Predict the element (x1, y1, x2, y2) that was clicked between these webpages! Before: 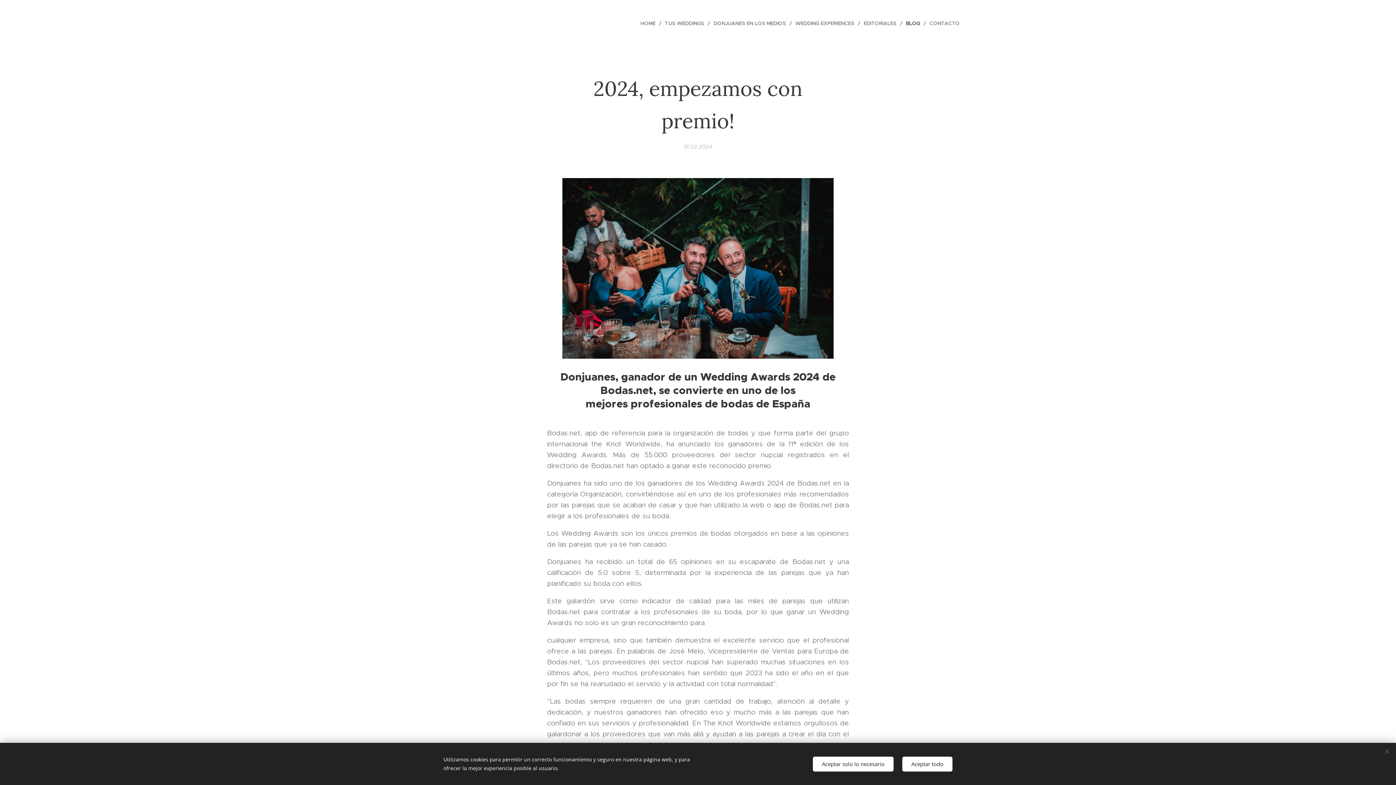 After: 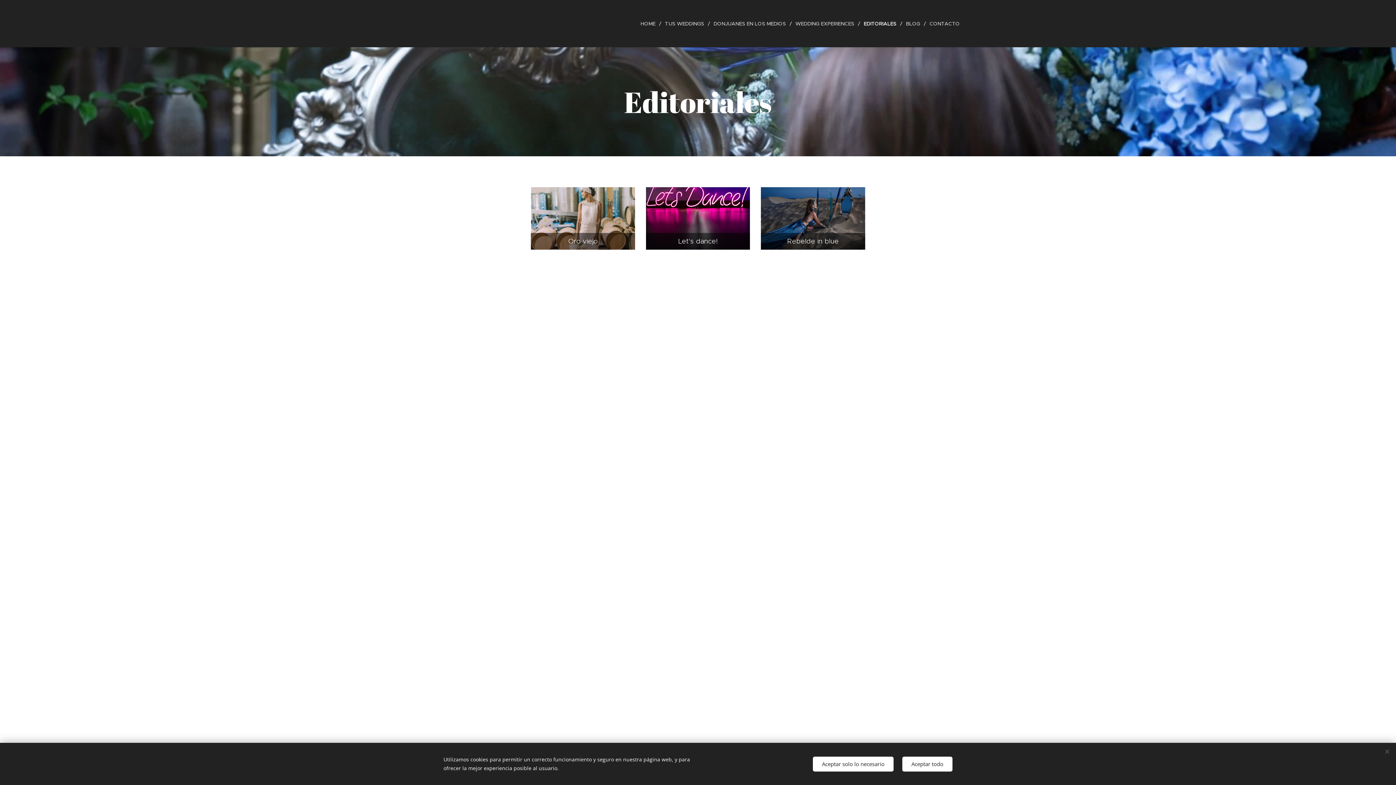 Action: bbox: (860, 14, 902, 32) label: EDITORIALES